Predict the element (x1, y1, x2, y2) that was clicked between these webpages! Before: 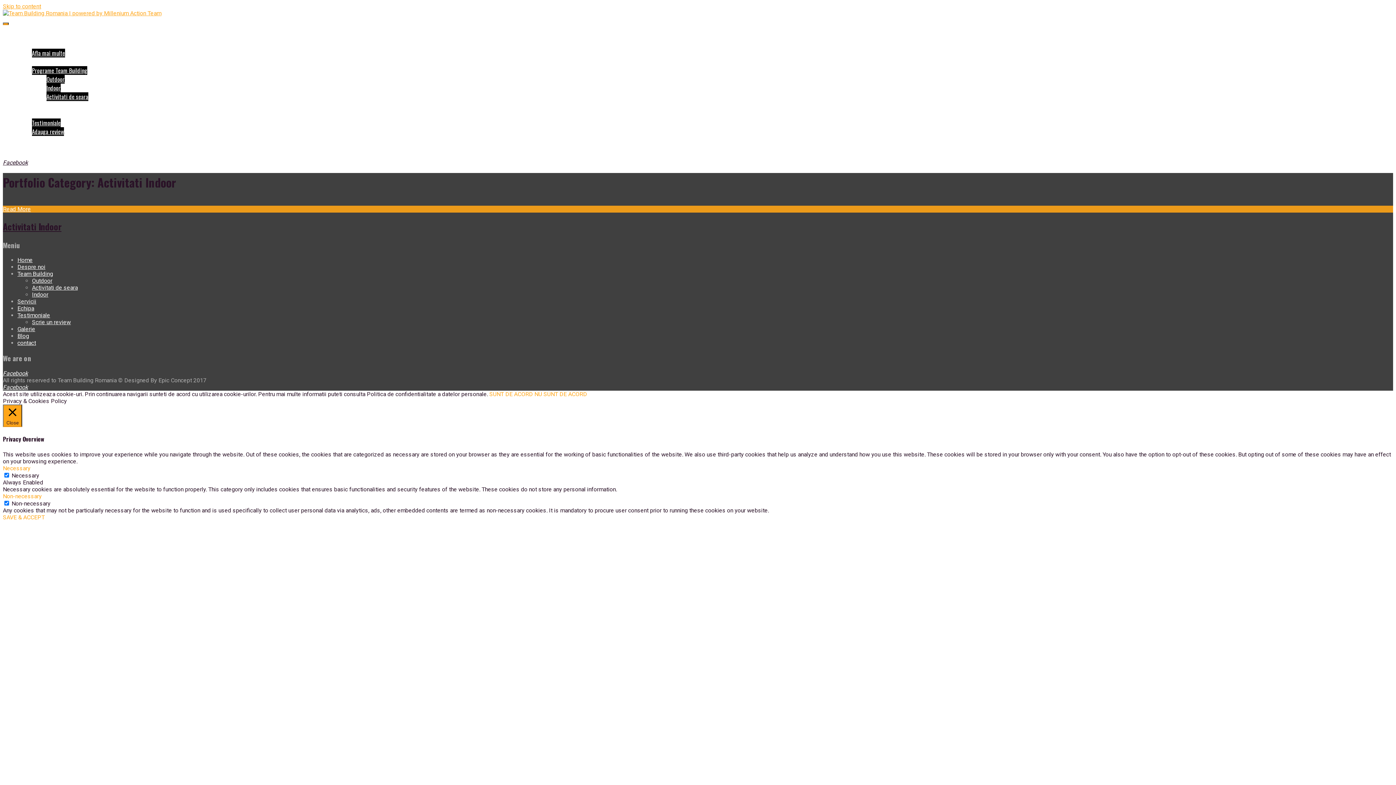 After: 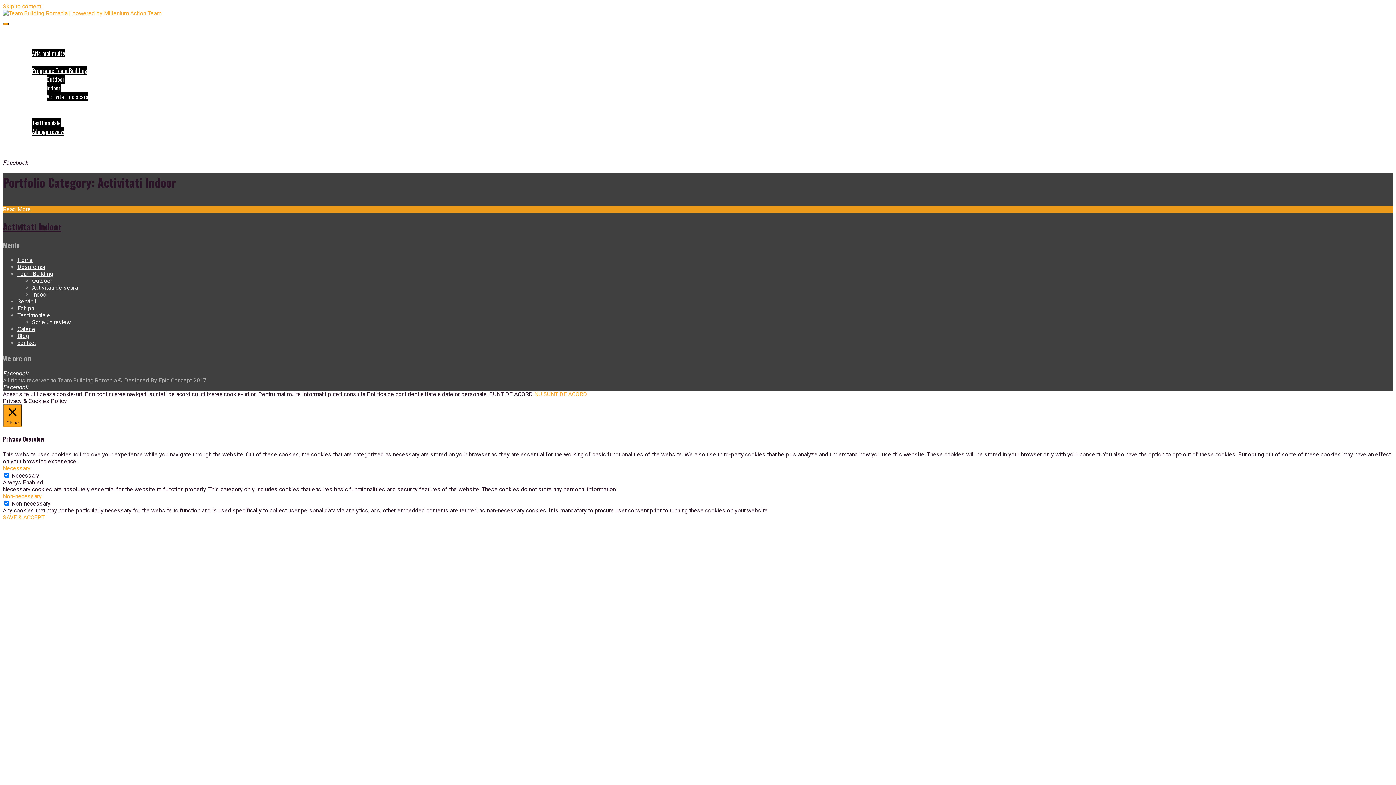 Action: label: SUNT DE ACORD bbox: (489, 390, 533, 397)